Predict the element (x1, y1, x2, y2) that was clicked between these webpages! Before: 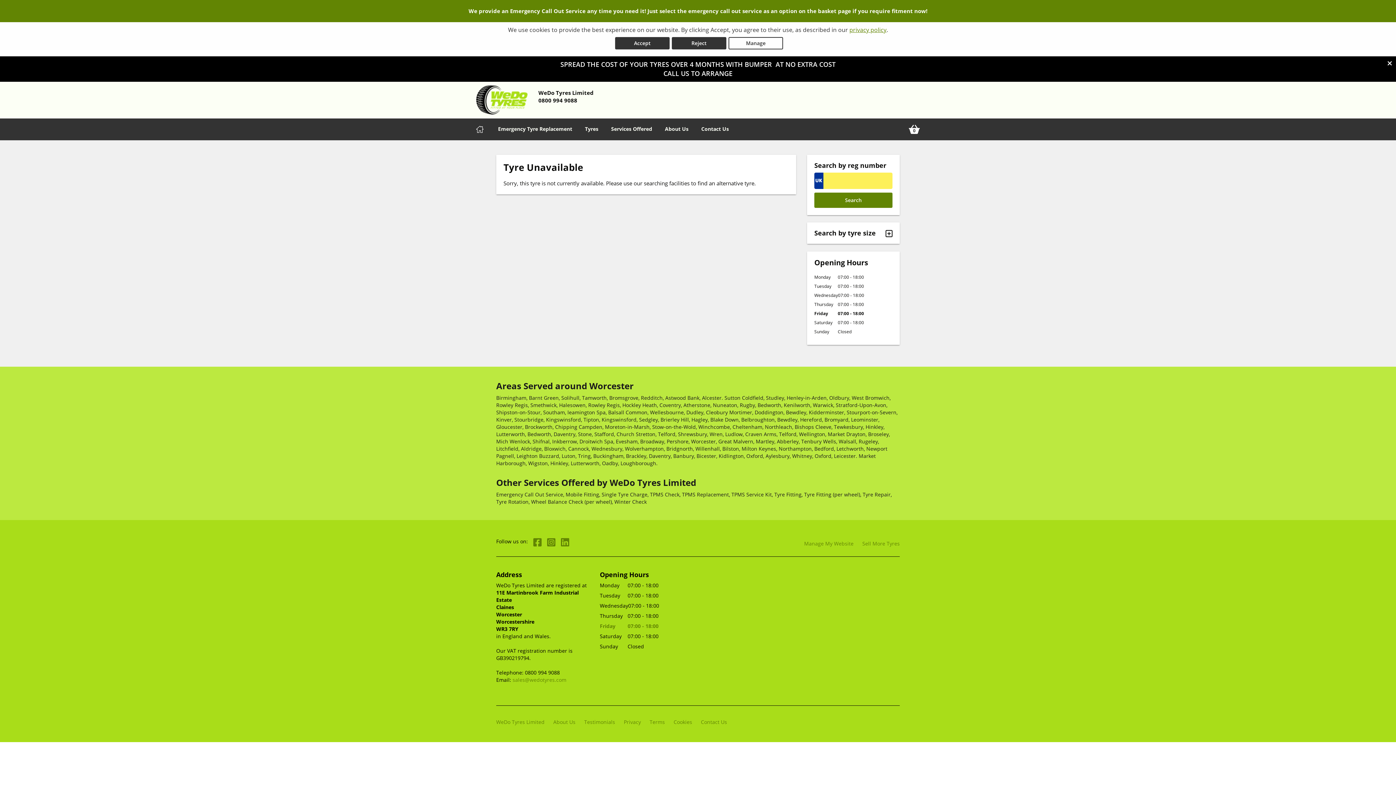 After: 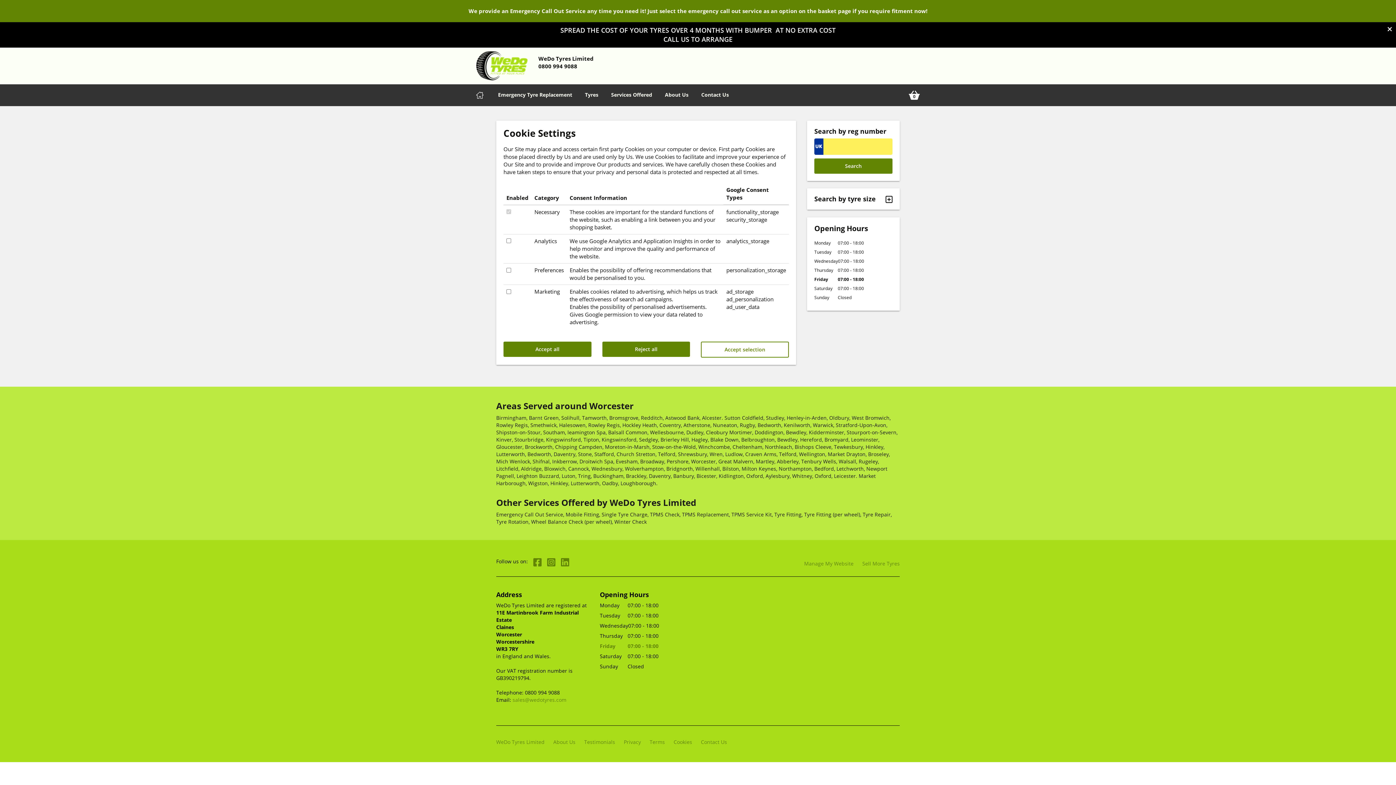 Action: bbox: (728, 37, 783, 49) label: Cookie Manage